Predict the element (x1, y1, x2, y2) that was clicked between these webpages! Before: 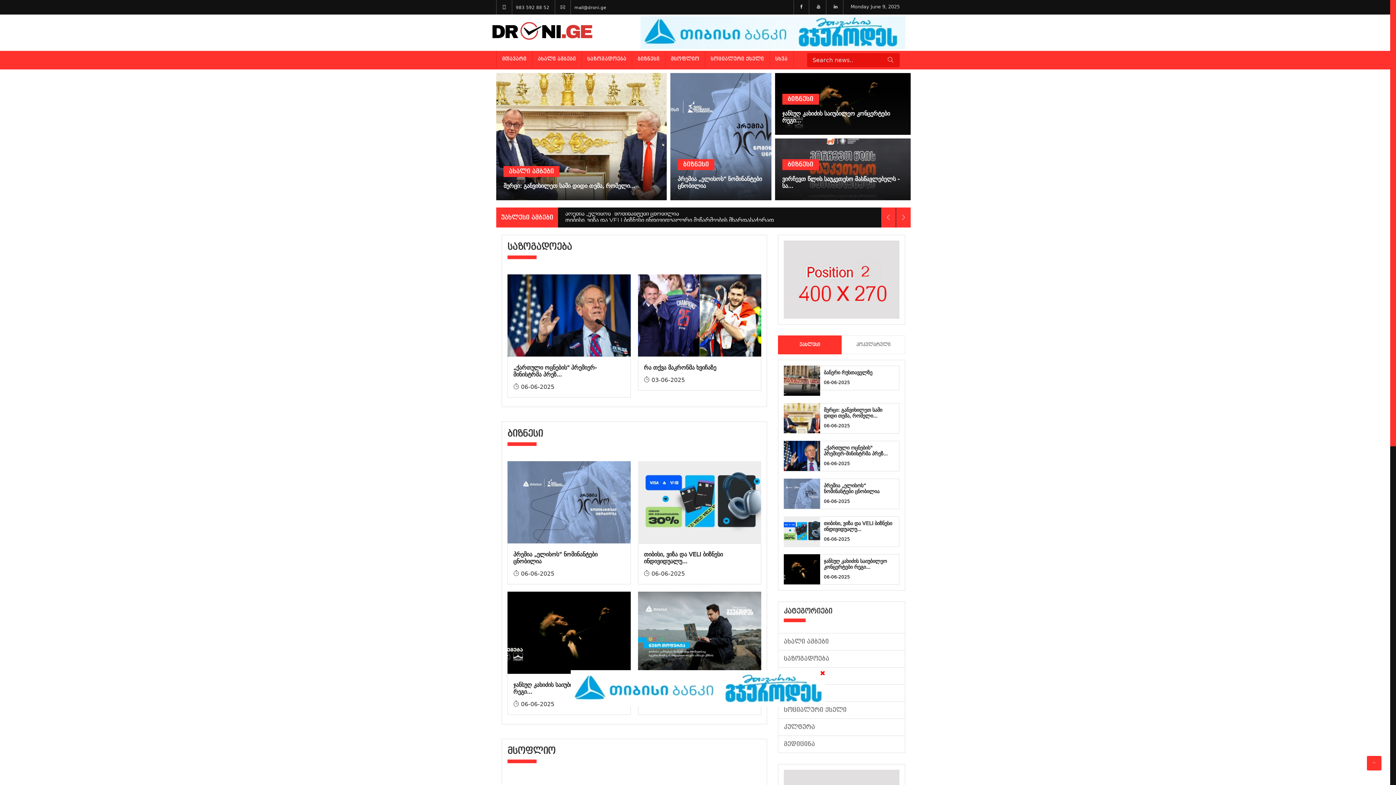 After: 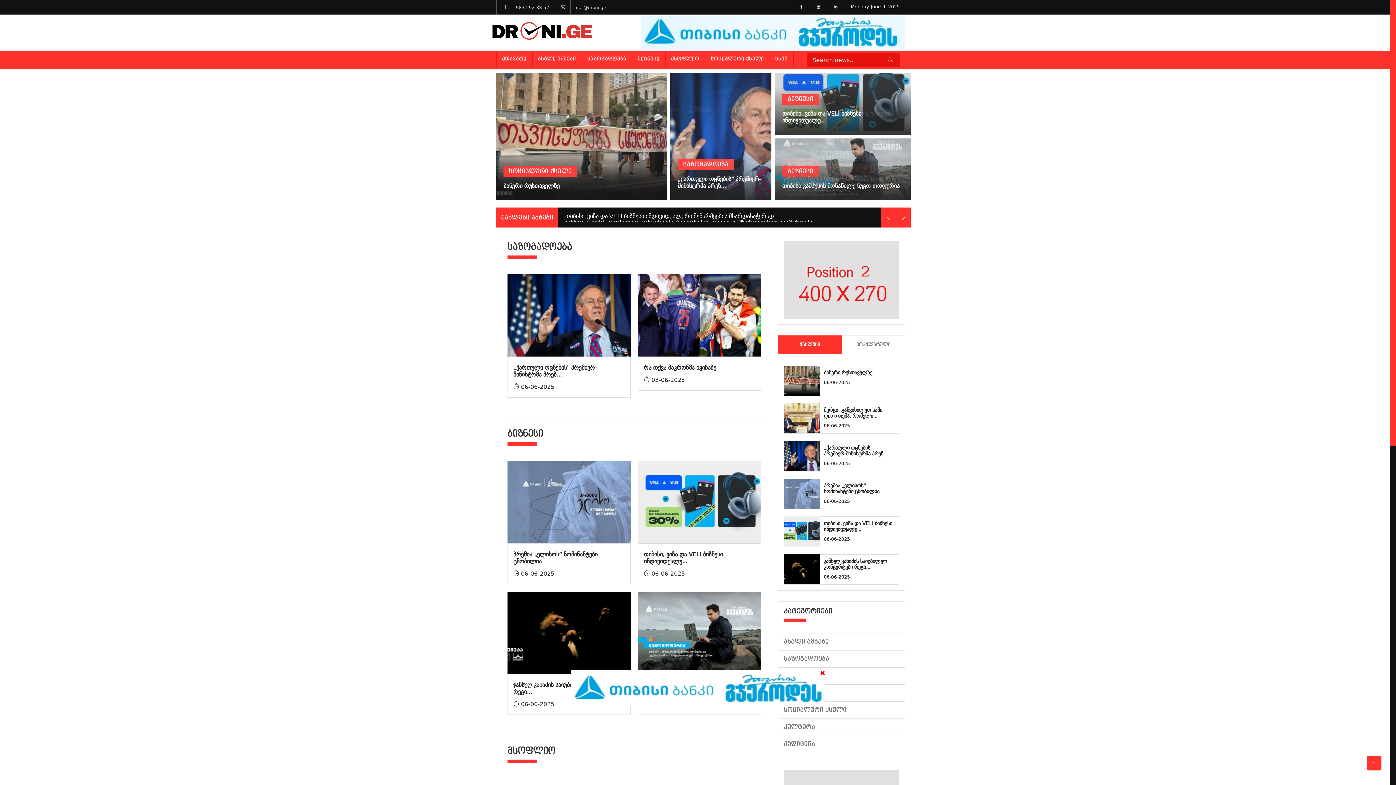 Action: label:  mail@droni.ge bbox: (554, 5, 606, 10)